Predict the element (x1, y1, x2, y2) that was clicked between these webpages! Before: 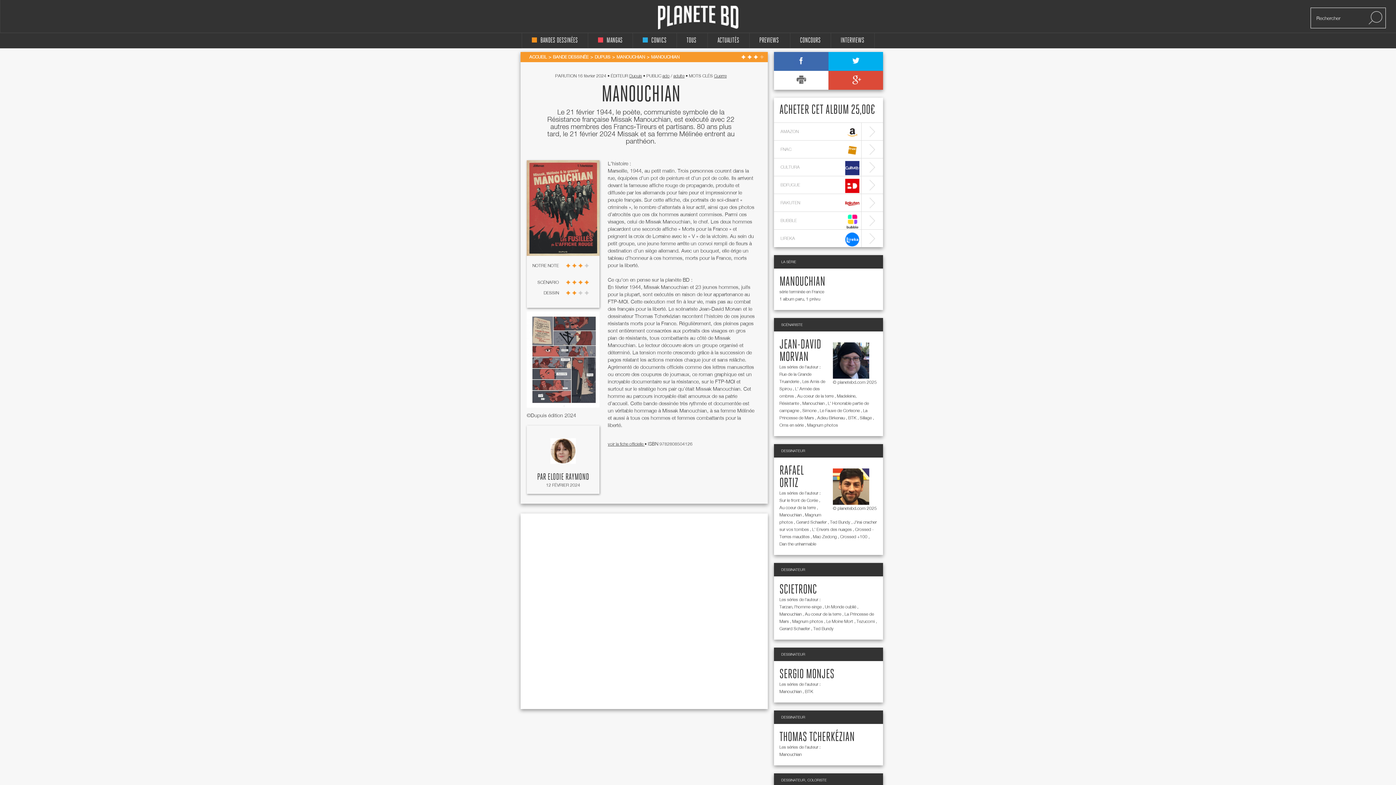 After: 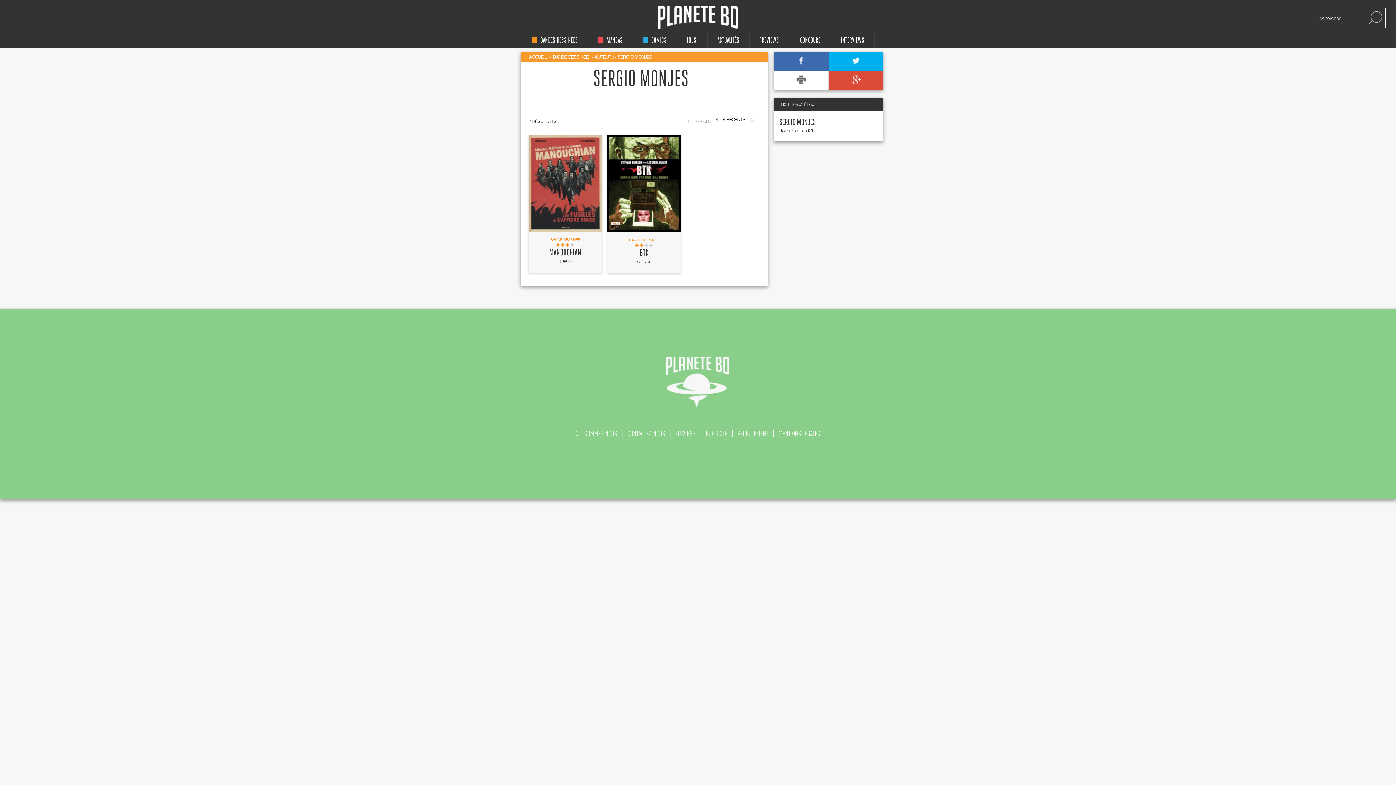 Action: label: SERGIO MONJES bbox: (779, 669, 835, 680)